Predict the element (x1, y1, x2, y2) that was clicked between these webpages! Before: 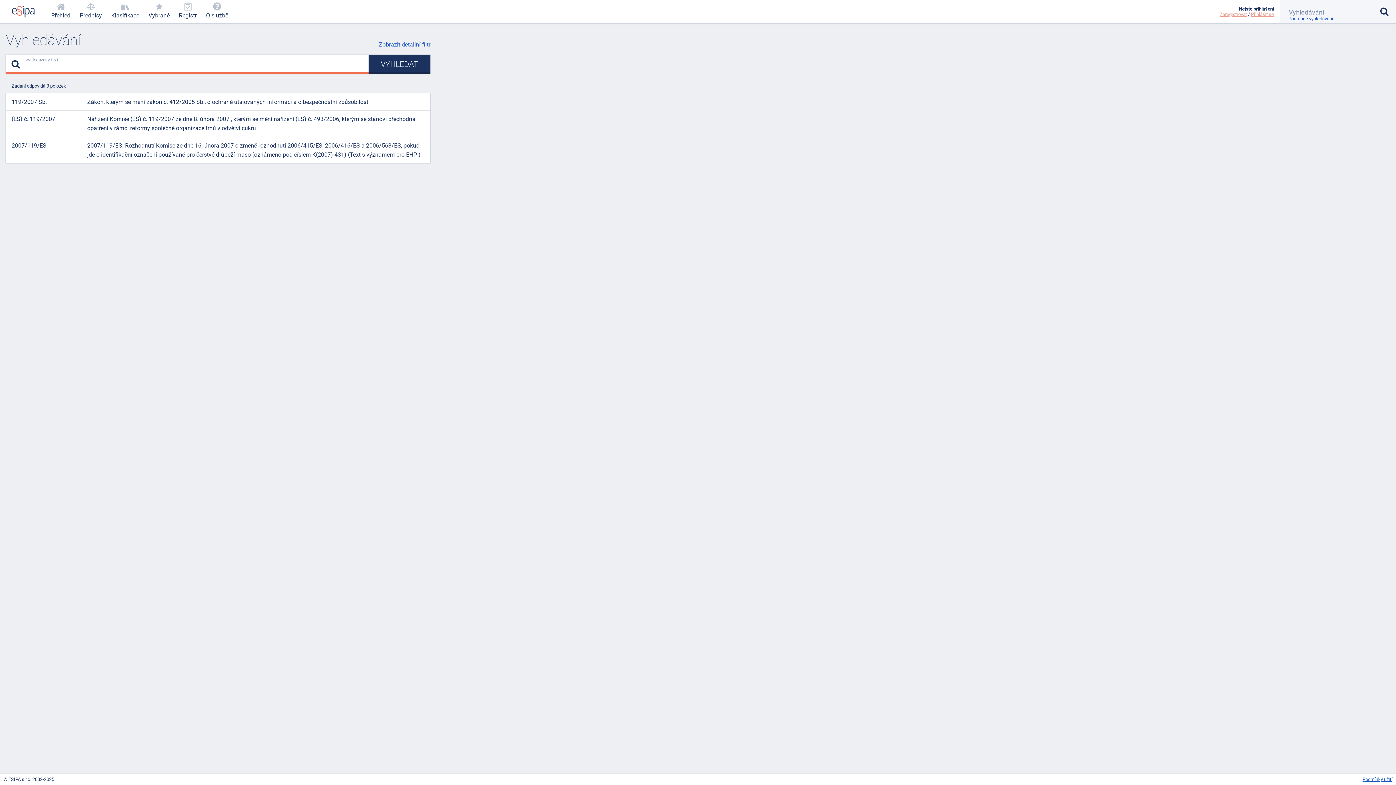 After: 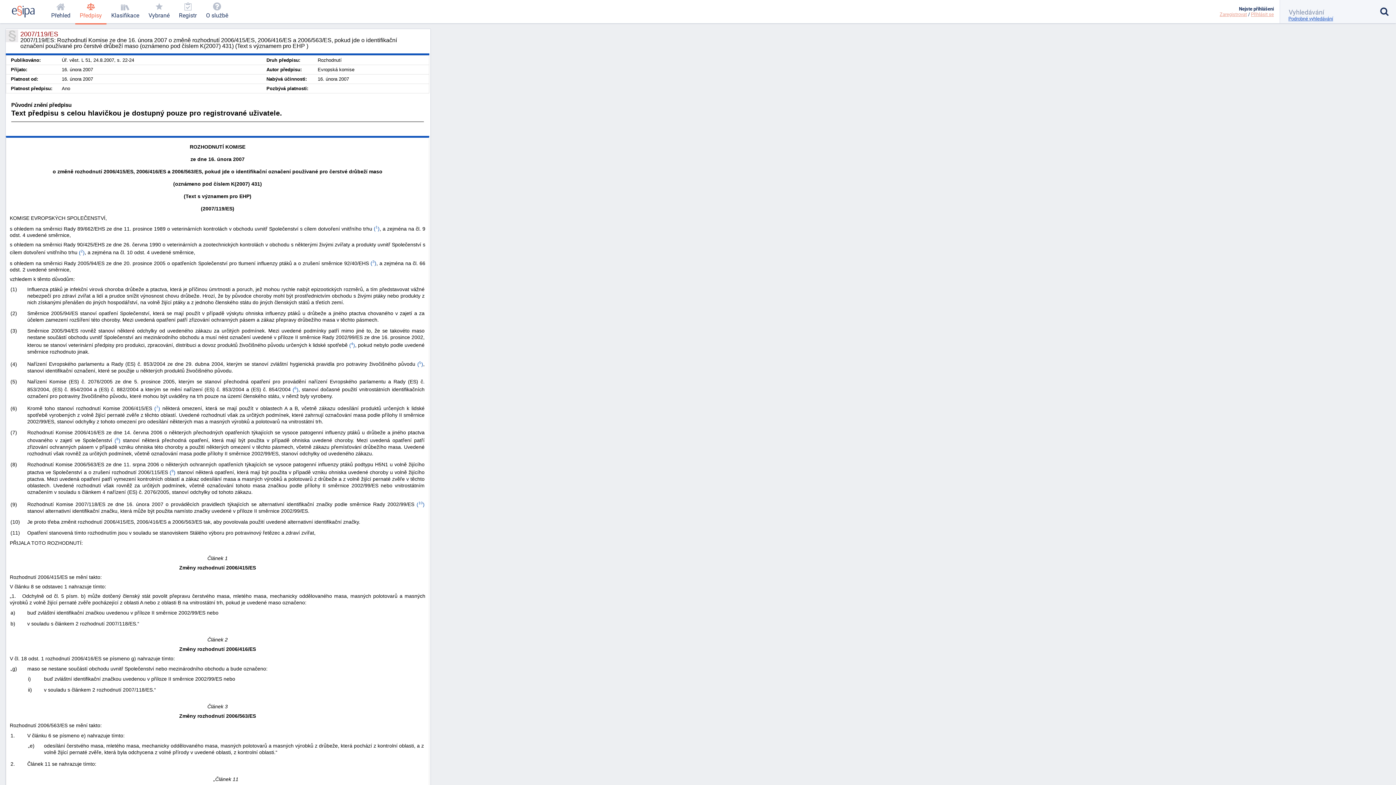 Action: label: 2007/119/ES
2007/119/ES: Rozhodnutí Komise ze dne 16. února 2007 o změně rozhodnutí 2006/415/ES, 2006/416/ES a 2006/563/ES, pokud jde o identifikační označení používané pro čerstvé drůbeží maso (oznámeno pod číslem K(2007) 431) (Text s významem pro EHP ) bbox: (5, 137, 430, 163)